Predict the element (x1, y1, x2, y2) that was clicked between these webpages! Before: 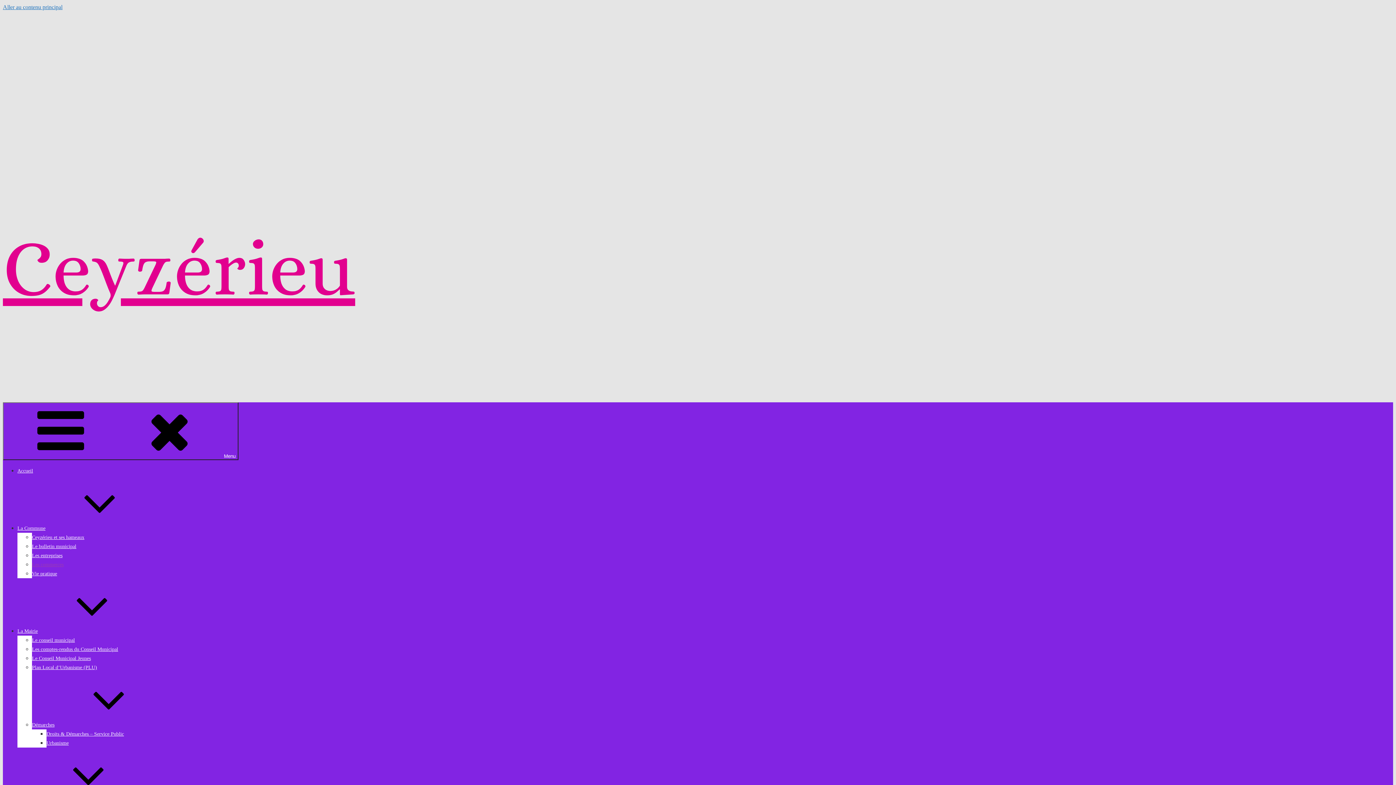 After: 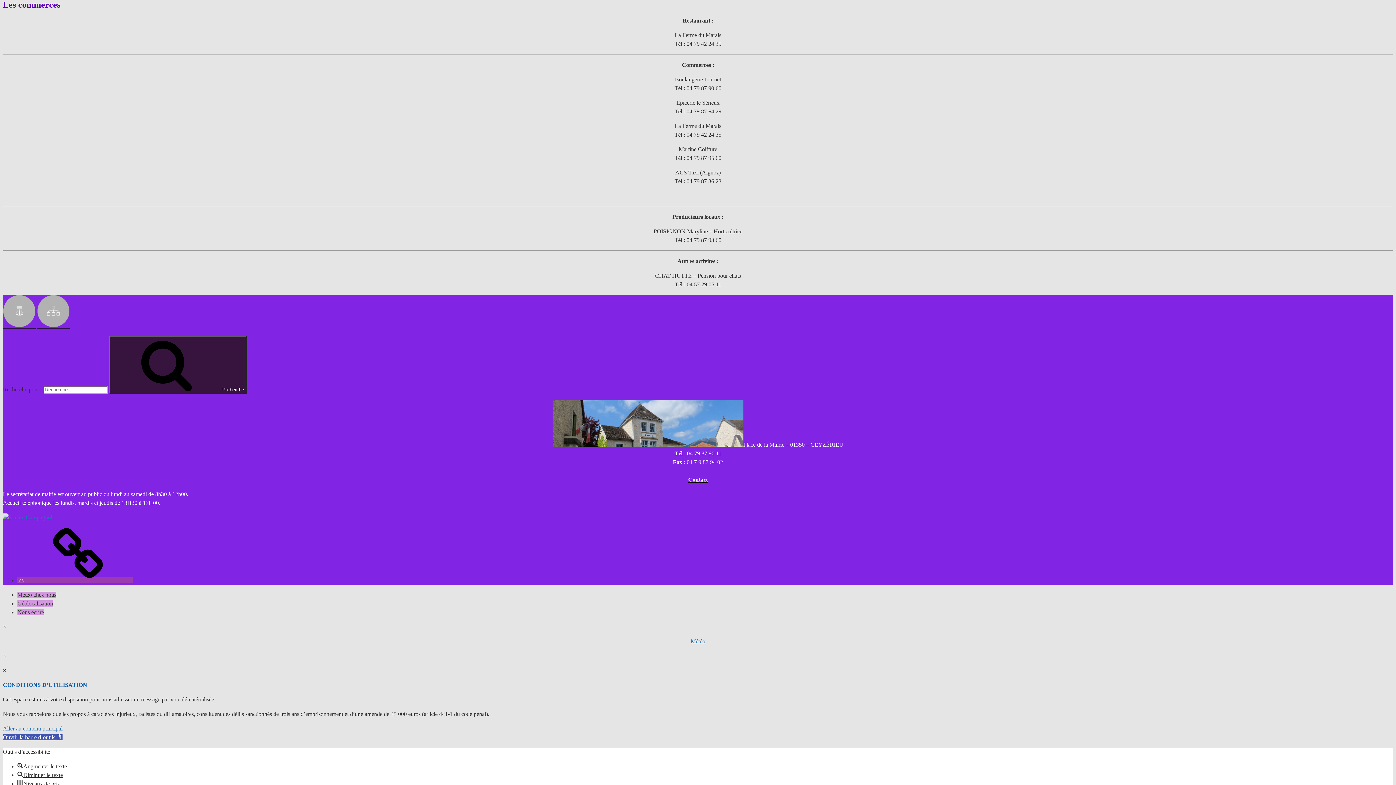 Action: bbox: (2, 4, 62, 10) label: Aller au contenu principal